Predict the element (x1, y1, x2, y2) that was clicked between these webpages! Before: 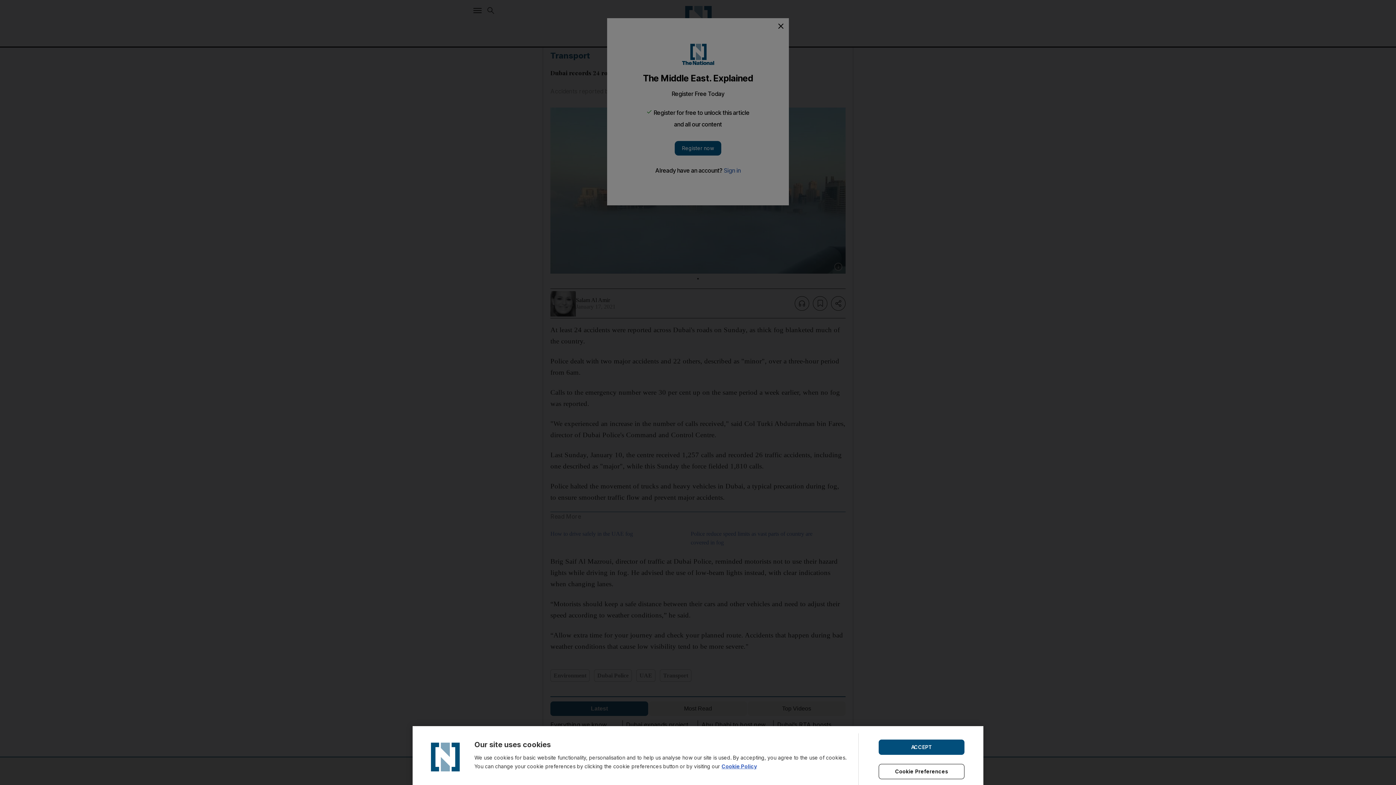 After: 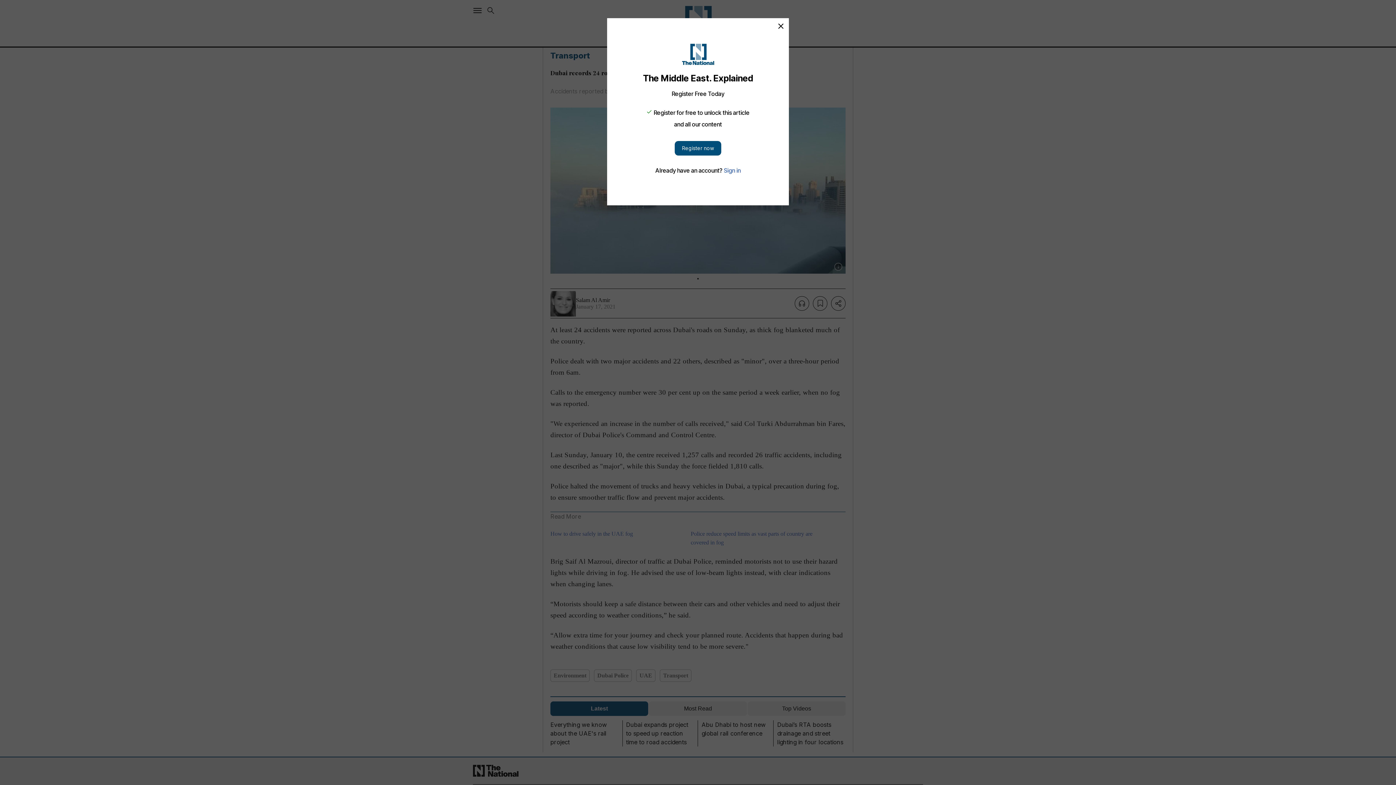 Action: label: ACCEPT bbox: (878, 739, 964, 755)